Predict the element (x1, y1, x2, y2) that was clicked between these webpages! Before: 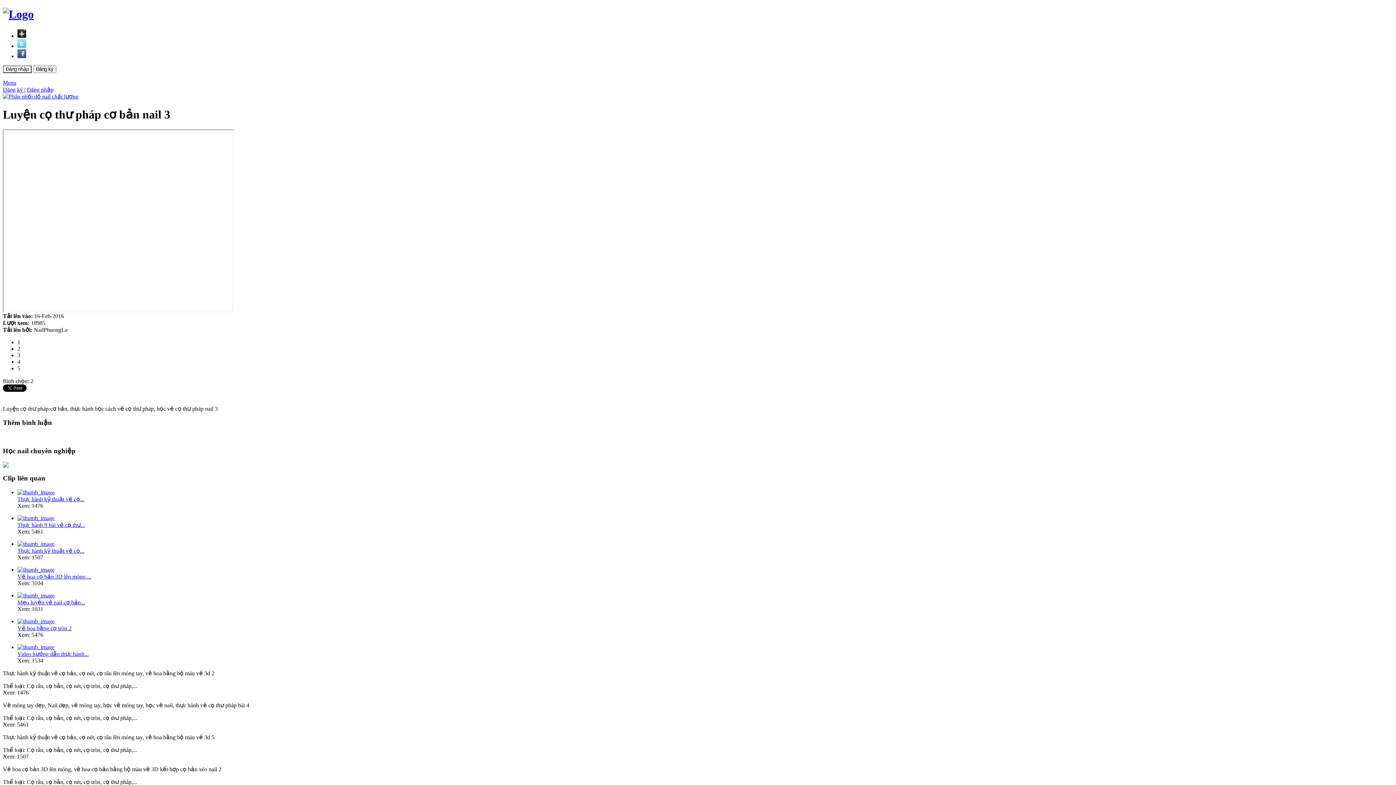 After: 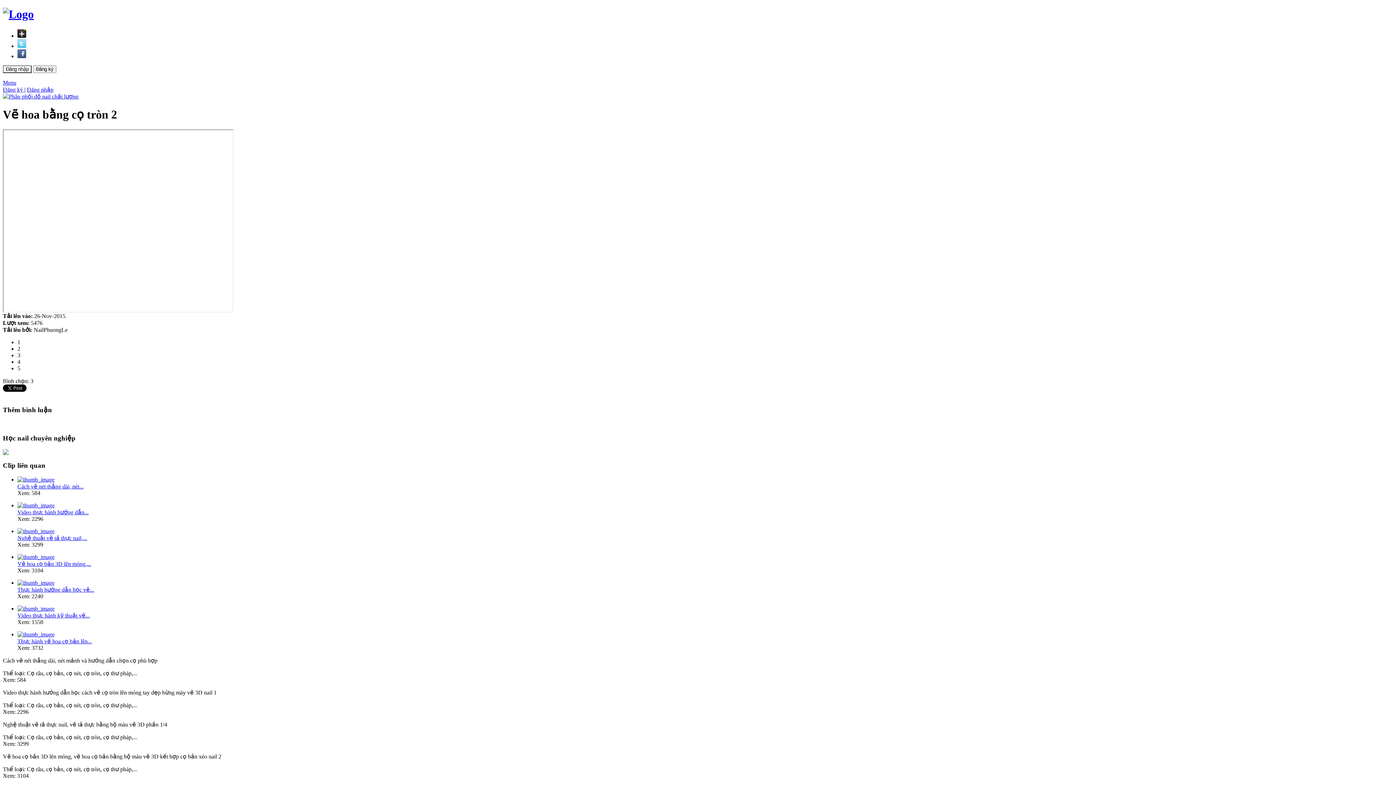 Action: bbox: (17, 618, 54, 624)